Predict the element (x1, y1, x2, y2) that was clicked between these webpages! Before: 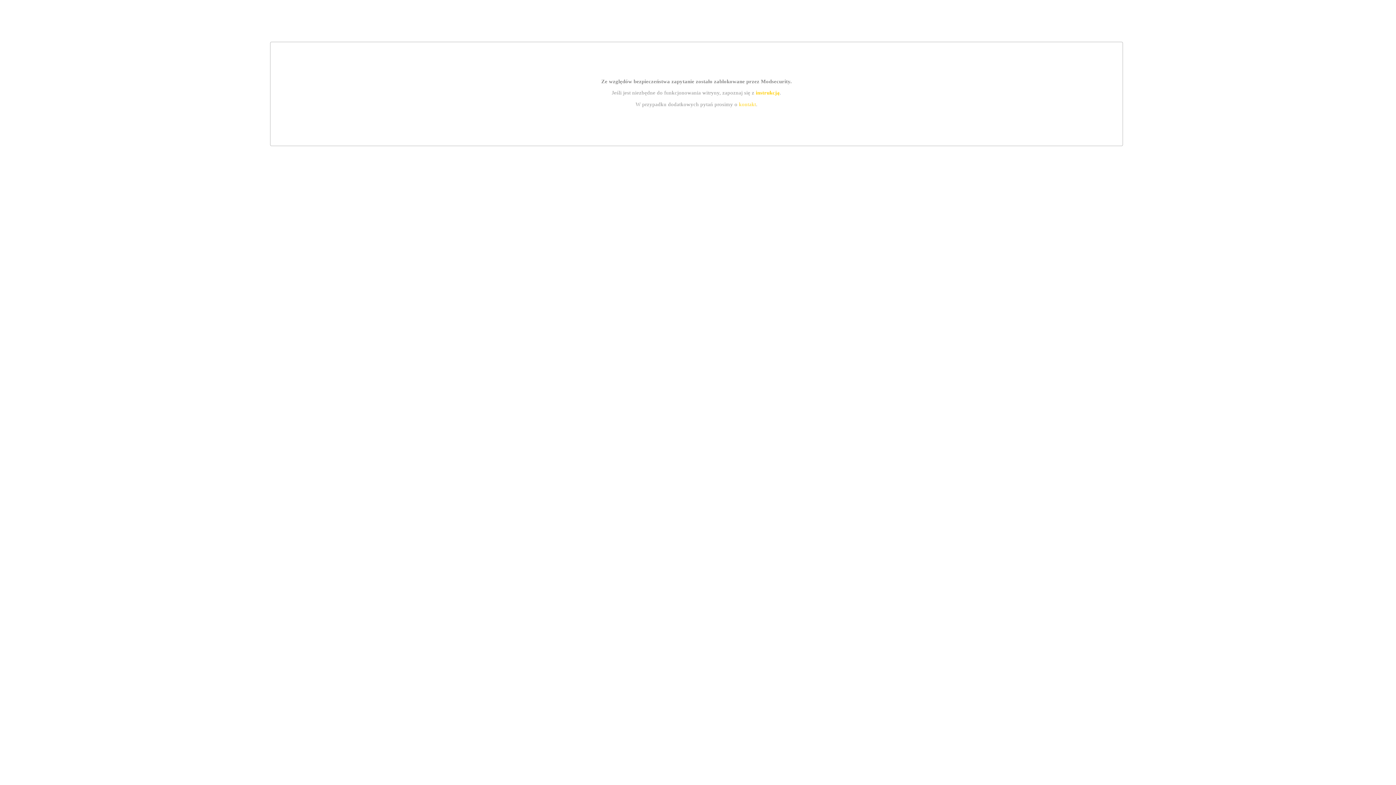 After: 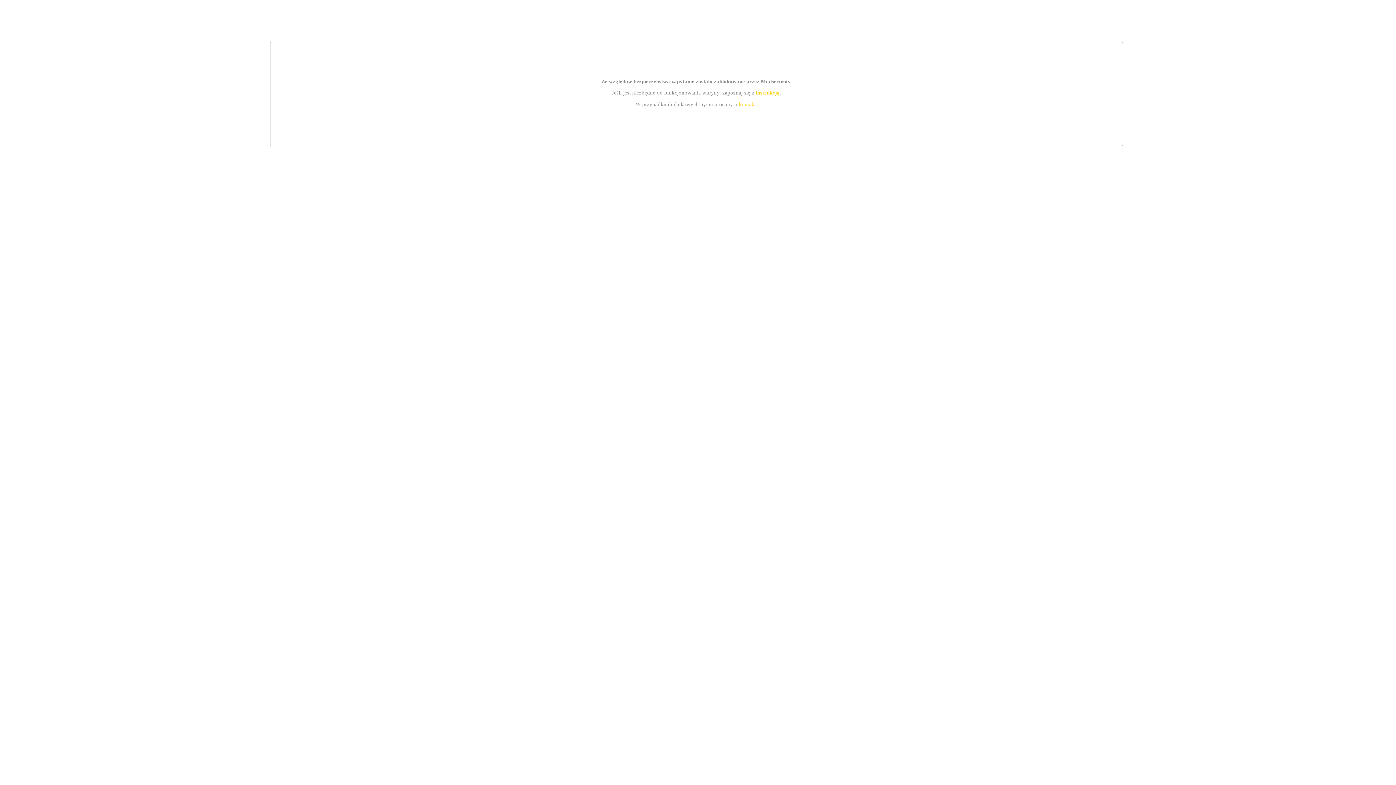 Action: label: instrukcją bbox: (755, 89, 779, 95)